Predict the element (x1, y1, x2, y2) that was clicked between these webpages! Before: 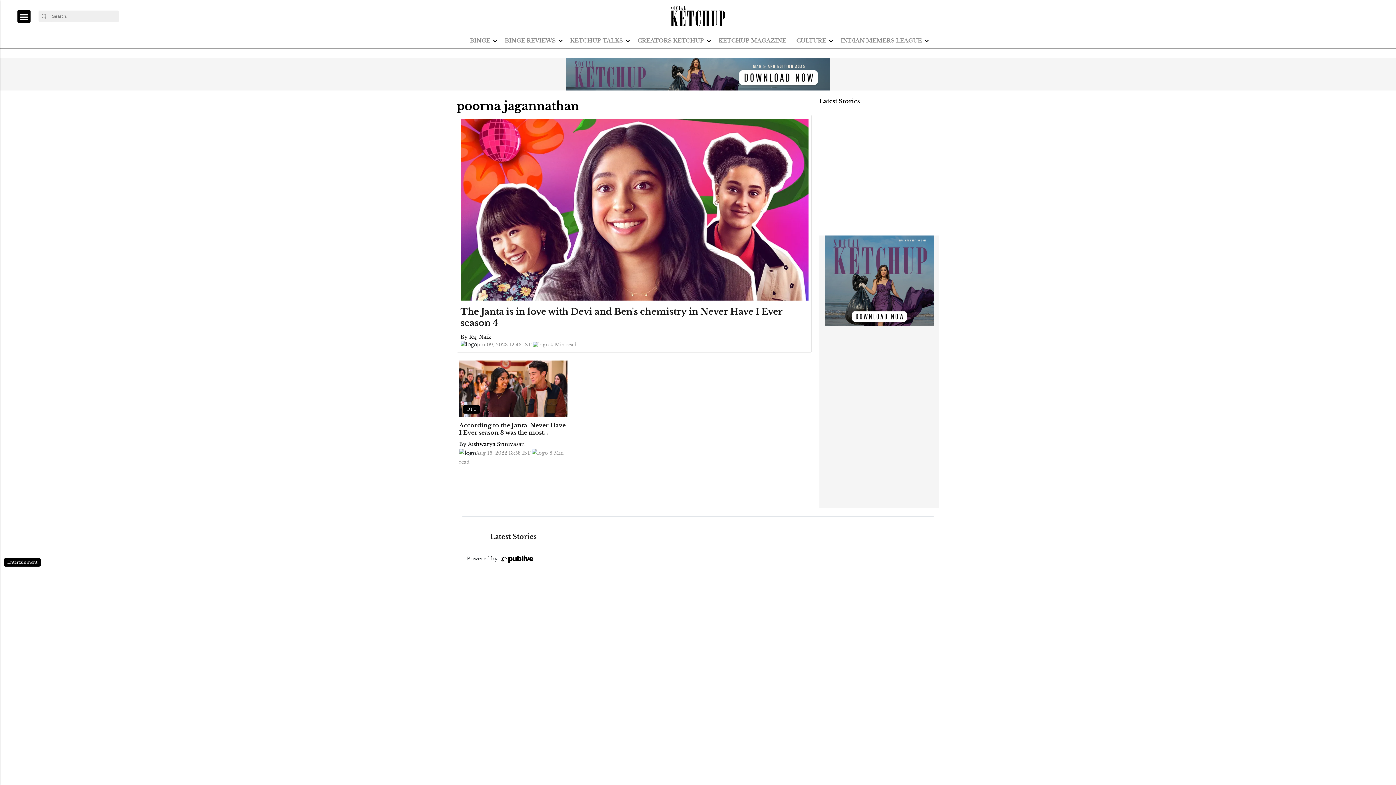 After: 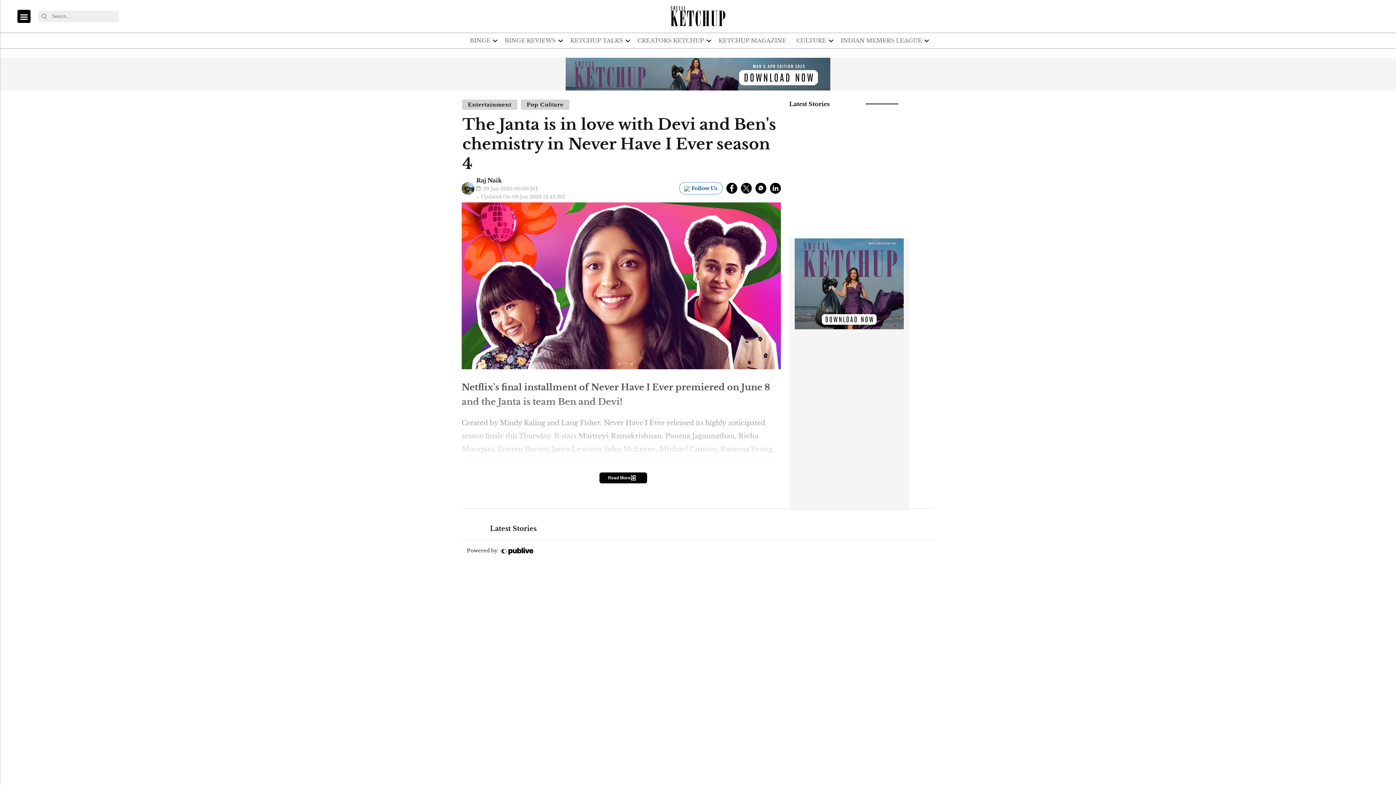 Action: bbox: (460, 205, 808, 212)